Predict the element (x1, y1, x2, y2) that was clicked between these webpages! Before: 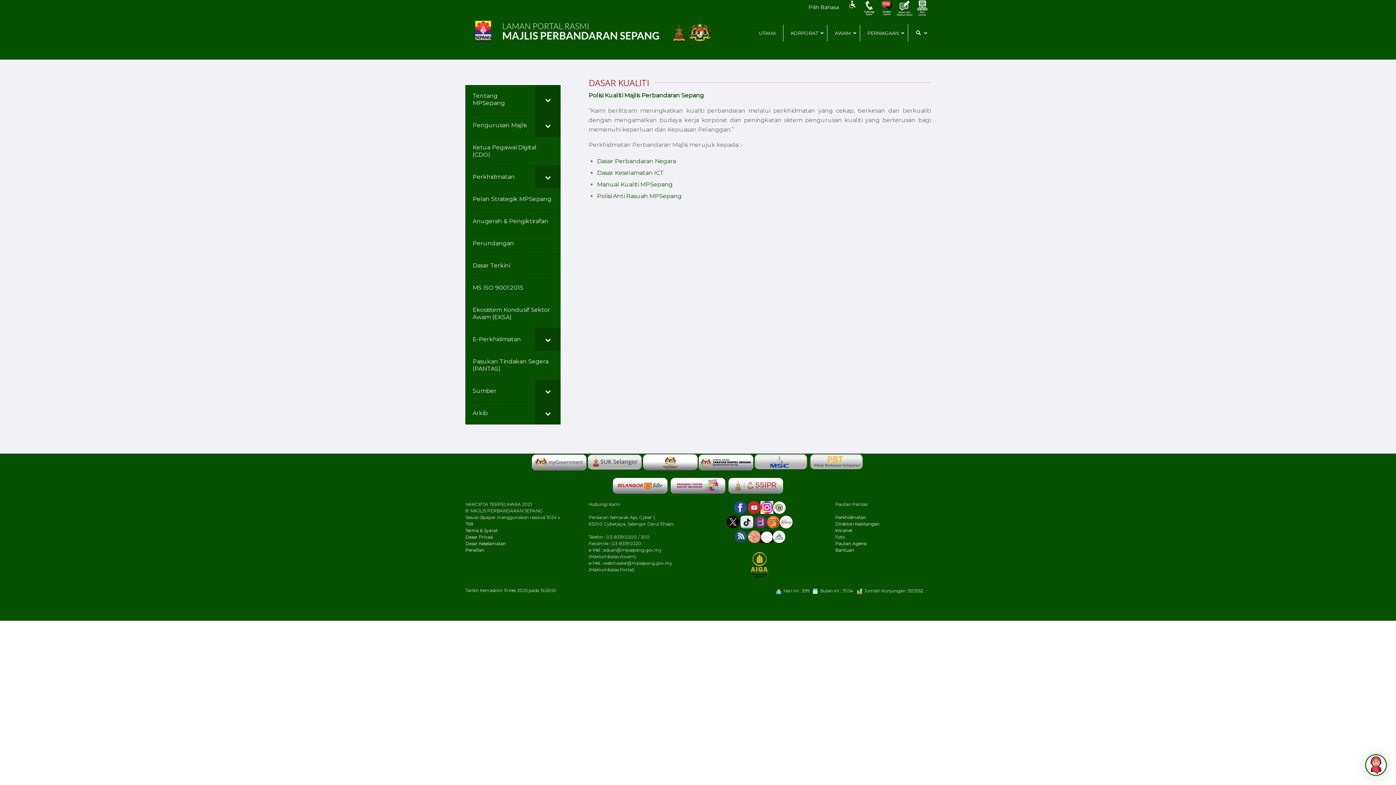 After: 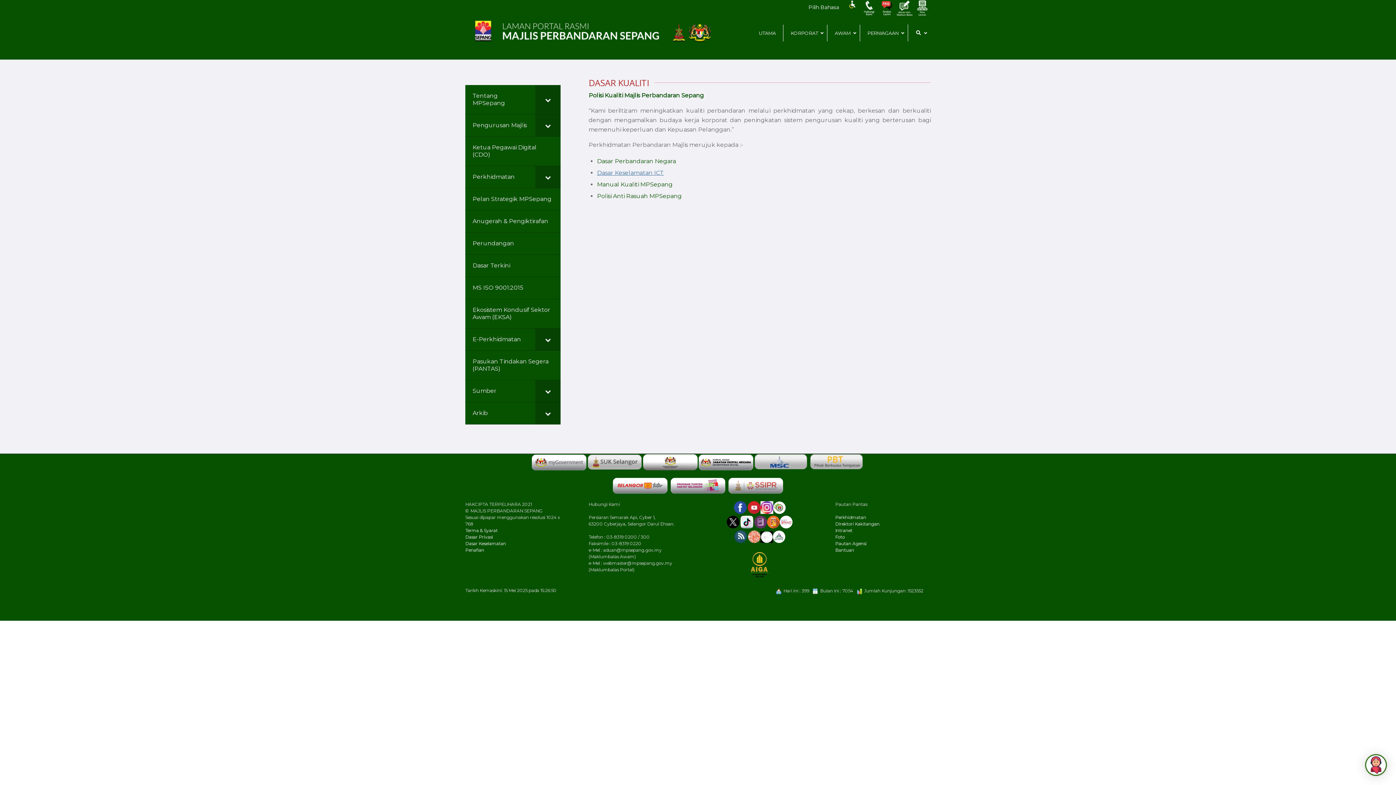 Action: bbox: (597, 169, 664, 176) label: Dasar Keselamatan ICT